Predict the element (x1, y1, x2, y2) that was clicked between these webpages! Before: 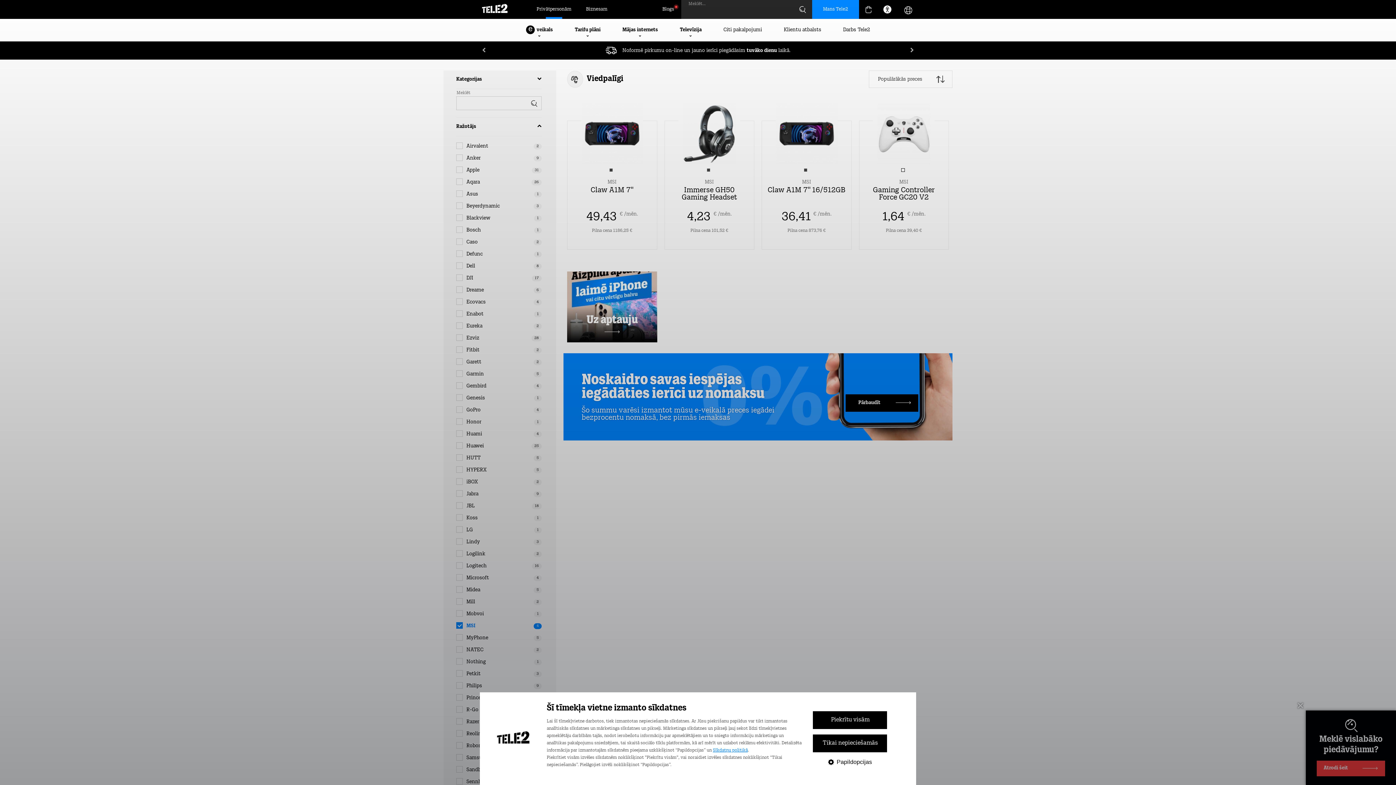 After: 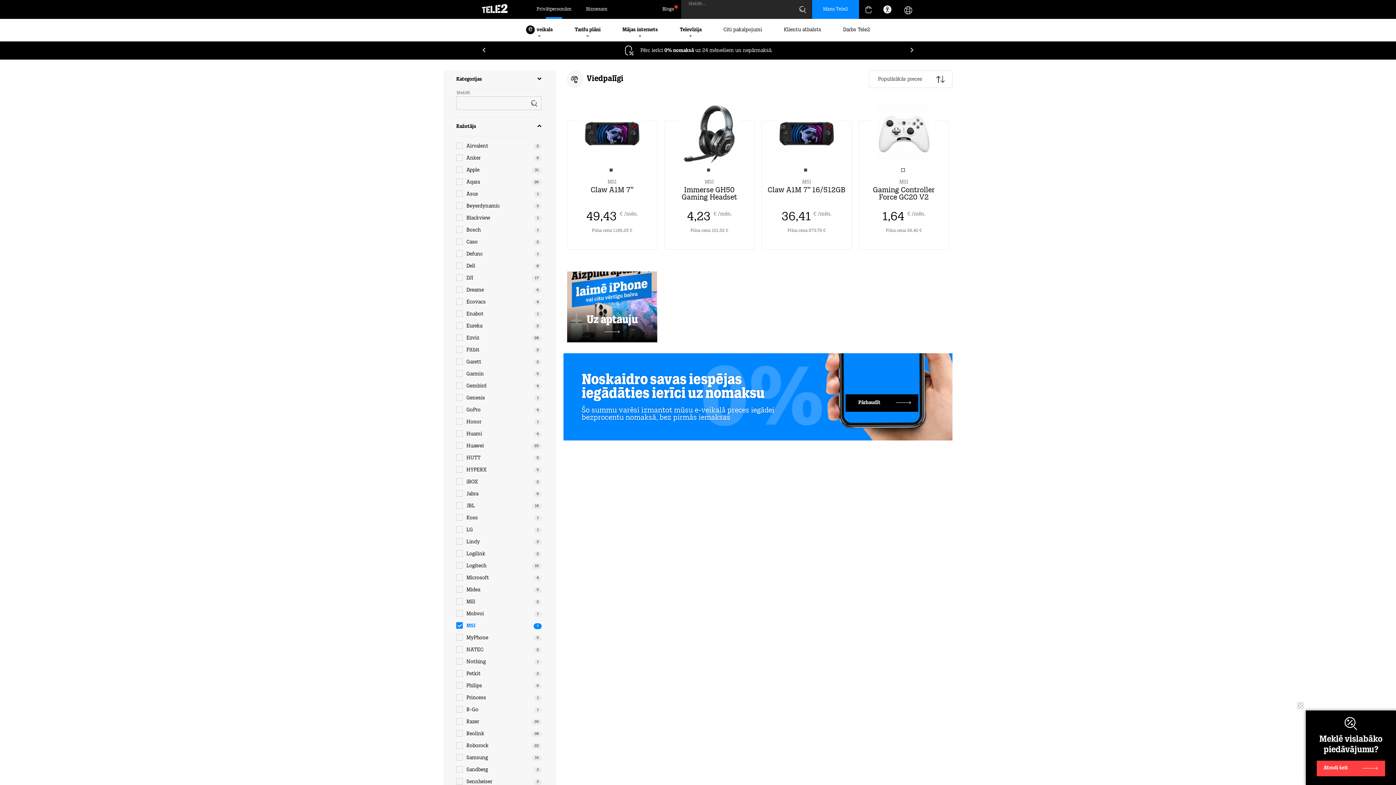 Action: label: Tikai nepieciešamās bbox: (813, 734, 887, 752)